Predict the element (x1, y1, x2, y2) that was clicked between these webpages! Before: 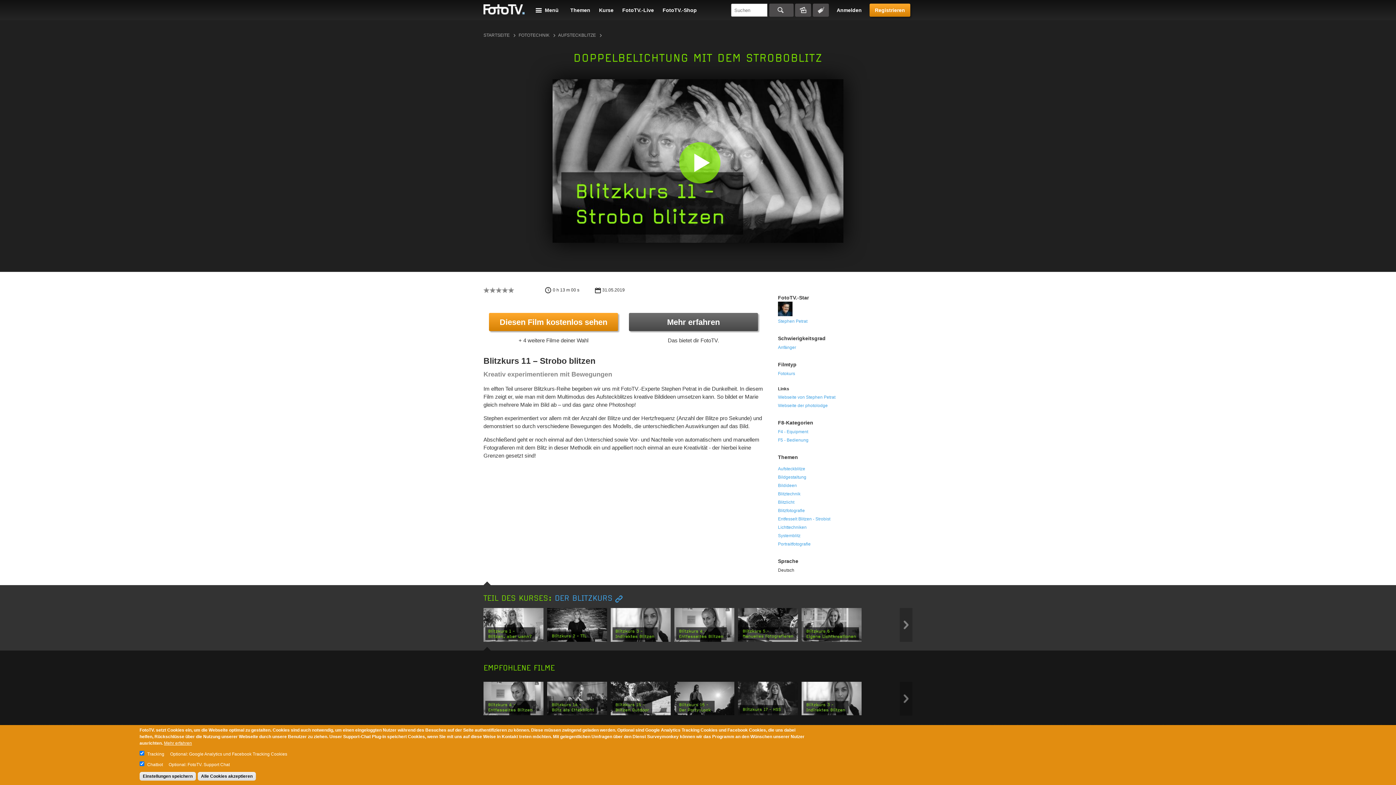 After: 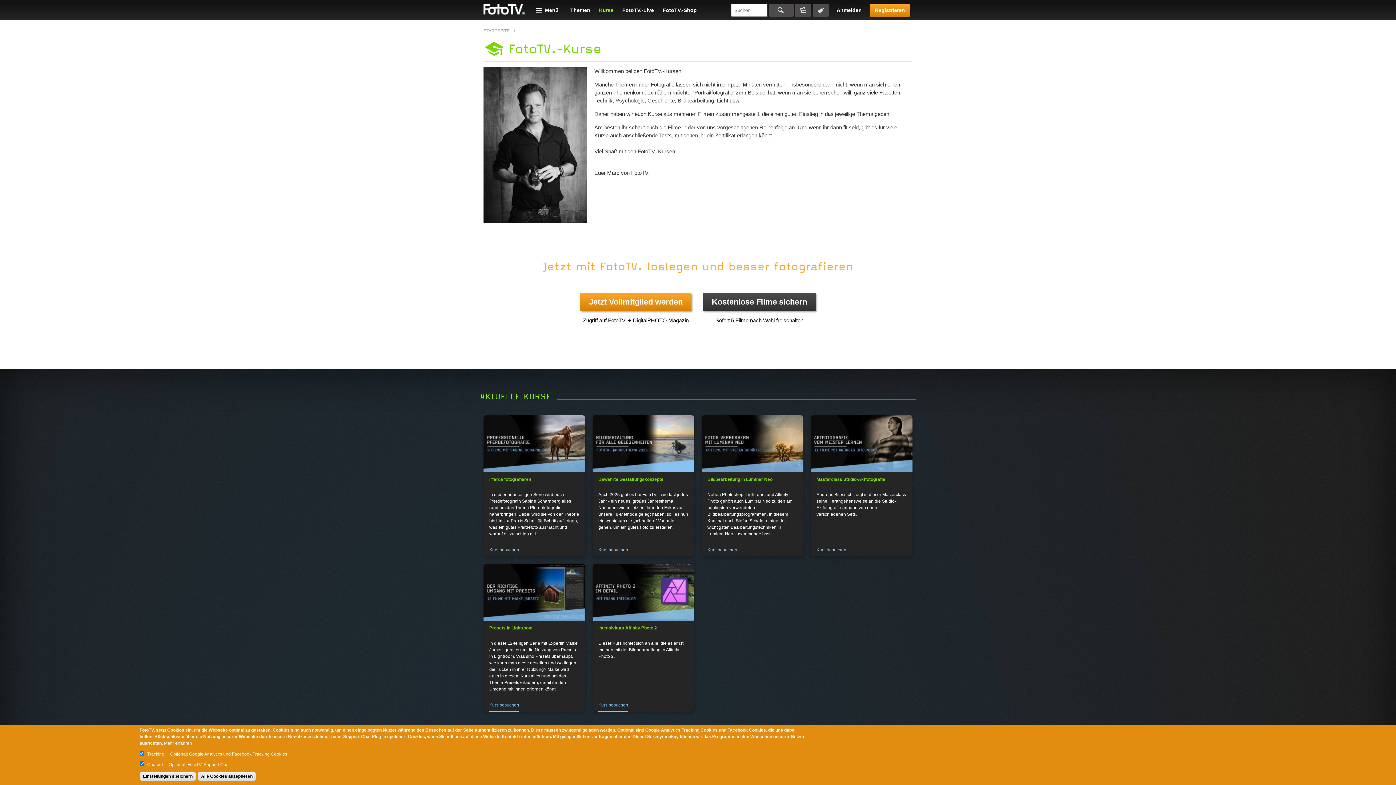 Action: label: Kurse bbox: (596, 6, 616, 14)